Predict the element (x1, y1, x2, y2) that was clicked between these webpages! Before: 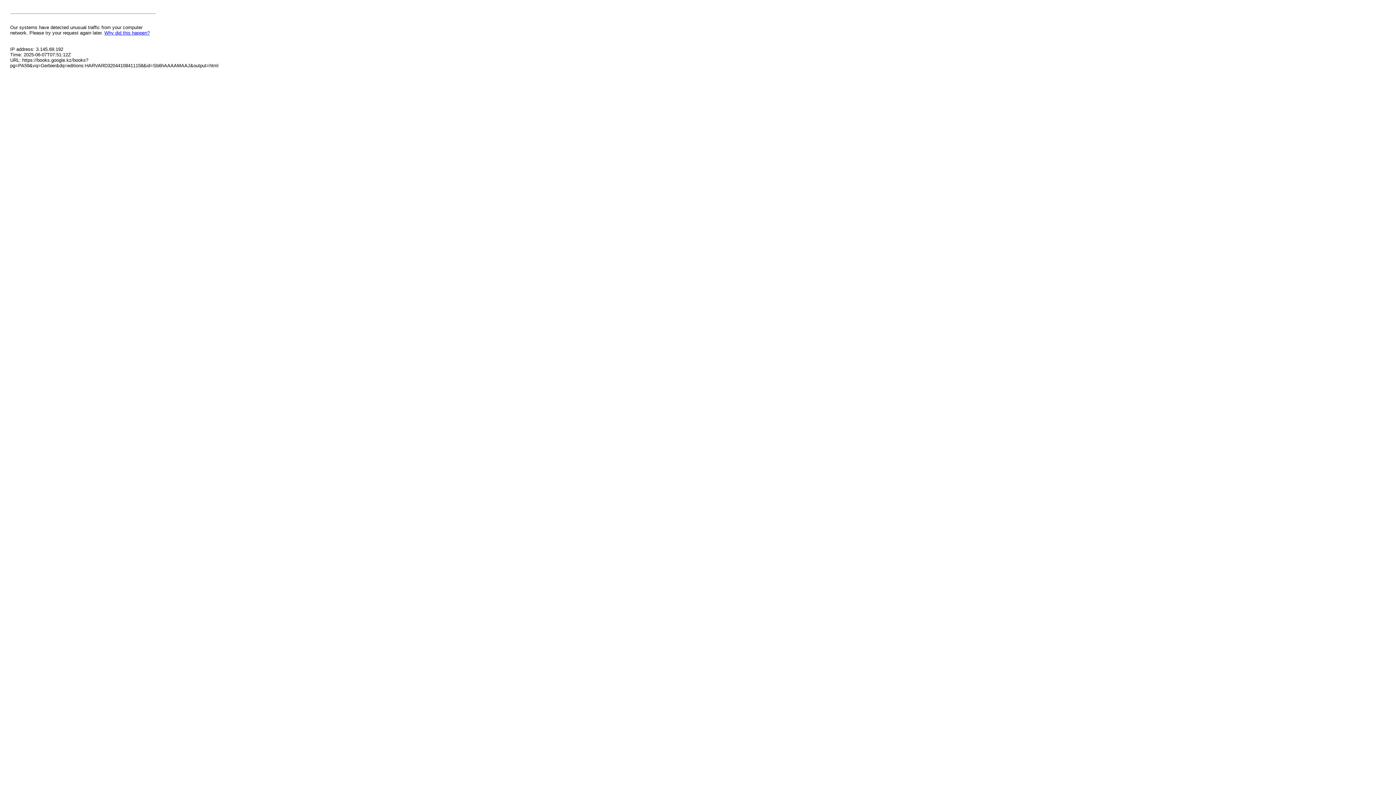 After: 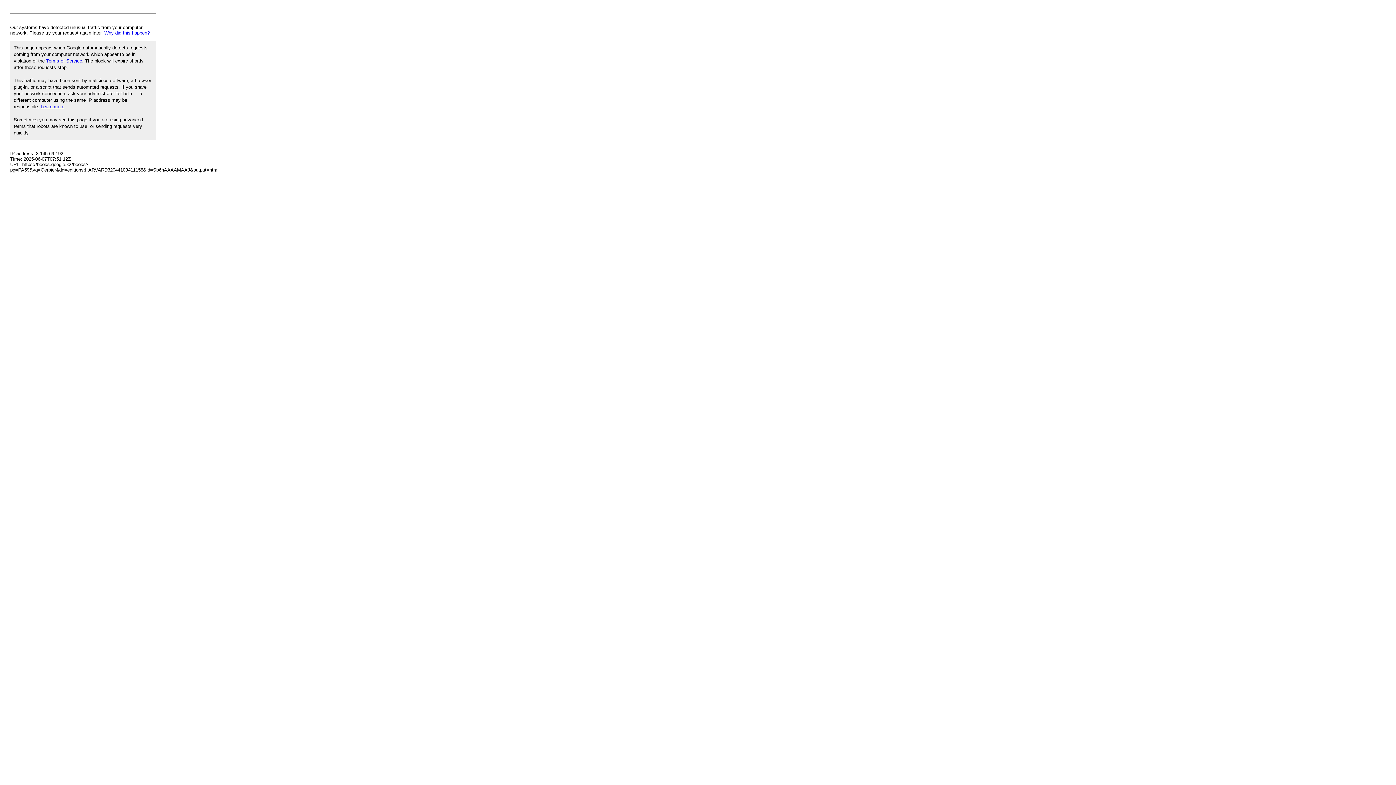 Action: bbox: (104, 30, 149, 35) label: Why did this happen?